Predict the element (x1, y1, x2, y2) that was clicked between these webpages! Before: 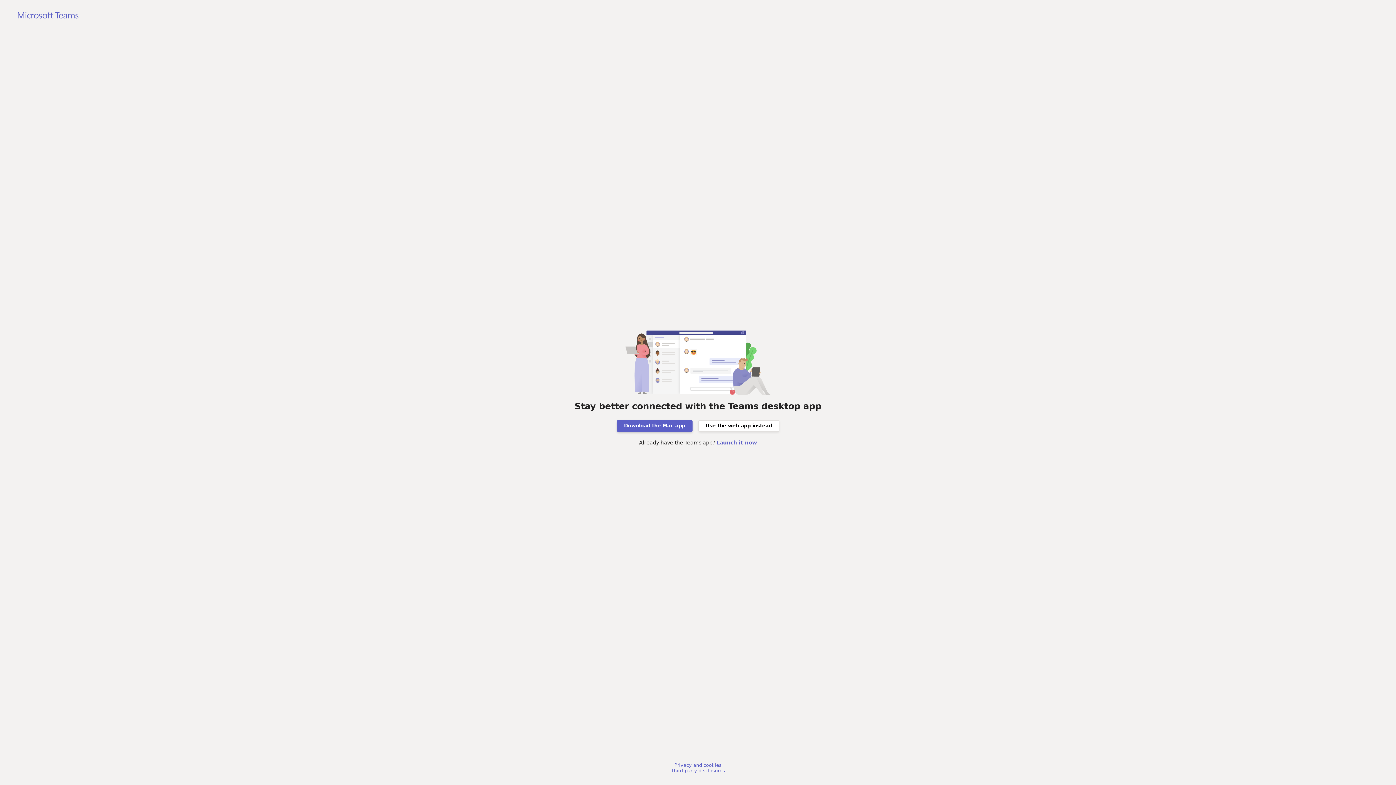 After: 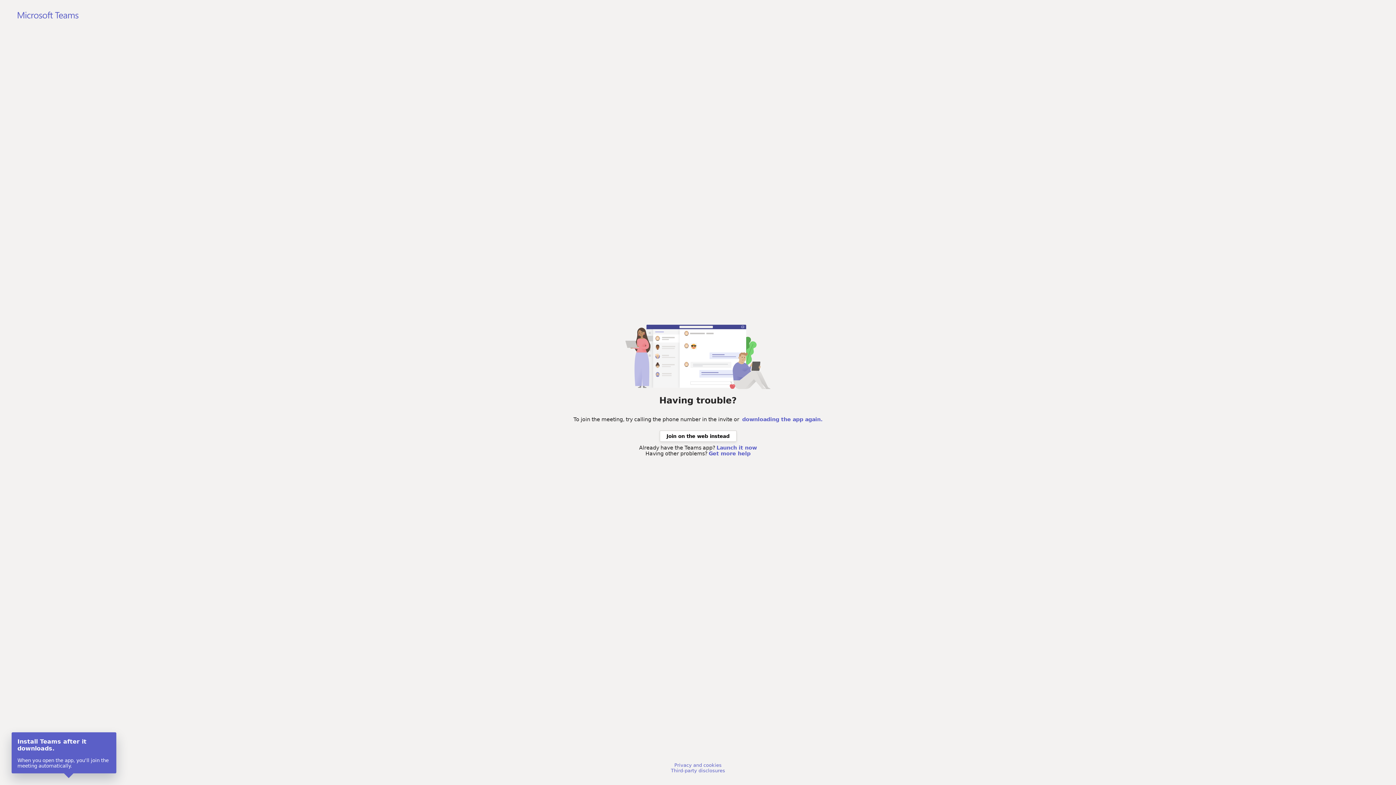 Action: bbox: (616, 420, 692, 431) label: Download the Mac app